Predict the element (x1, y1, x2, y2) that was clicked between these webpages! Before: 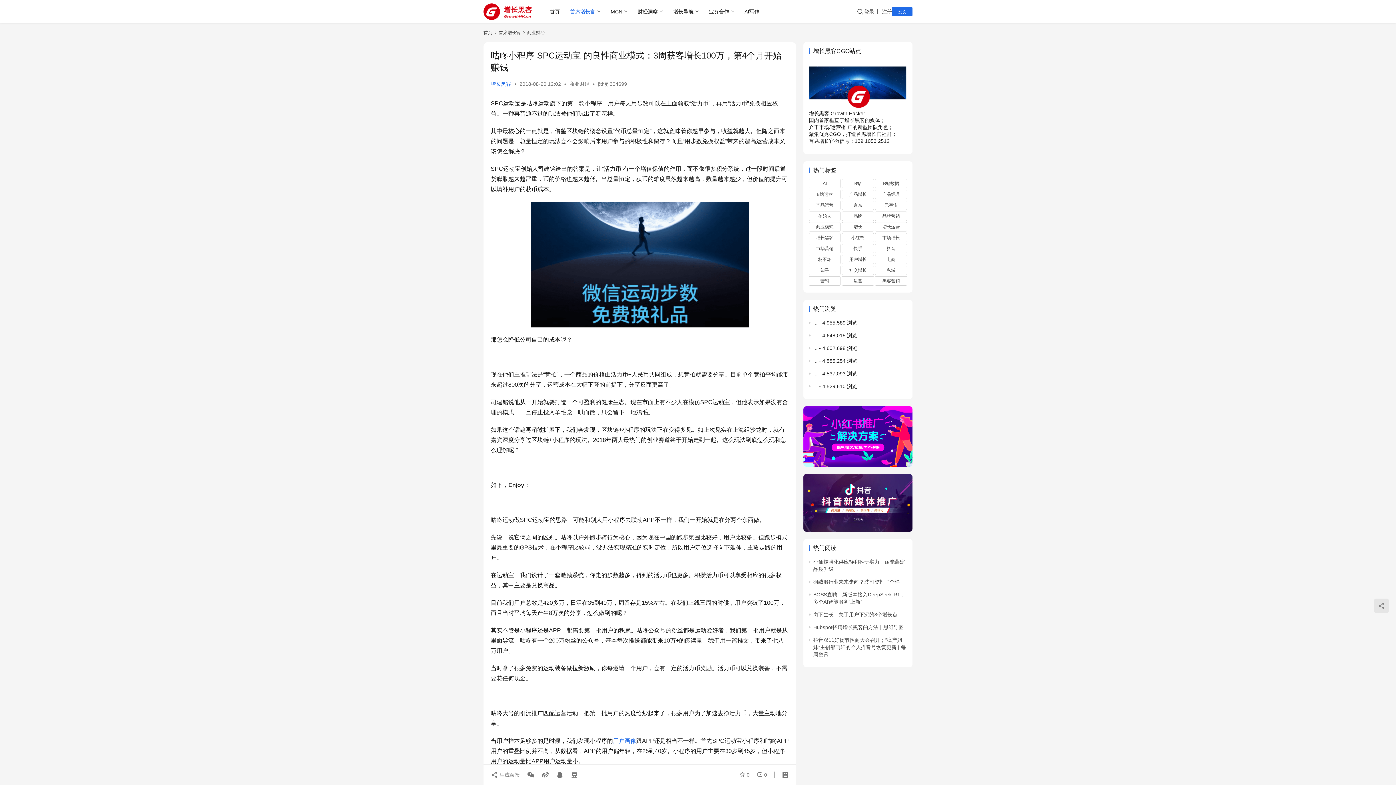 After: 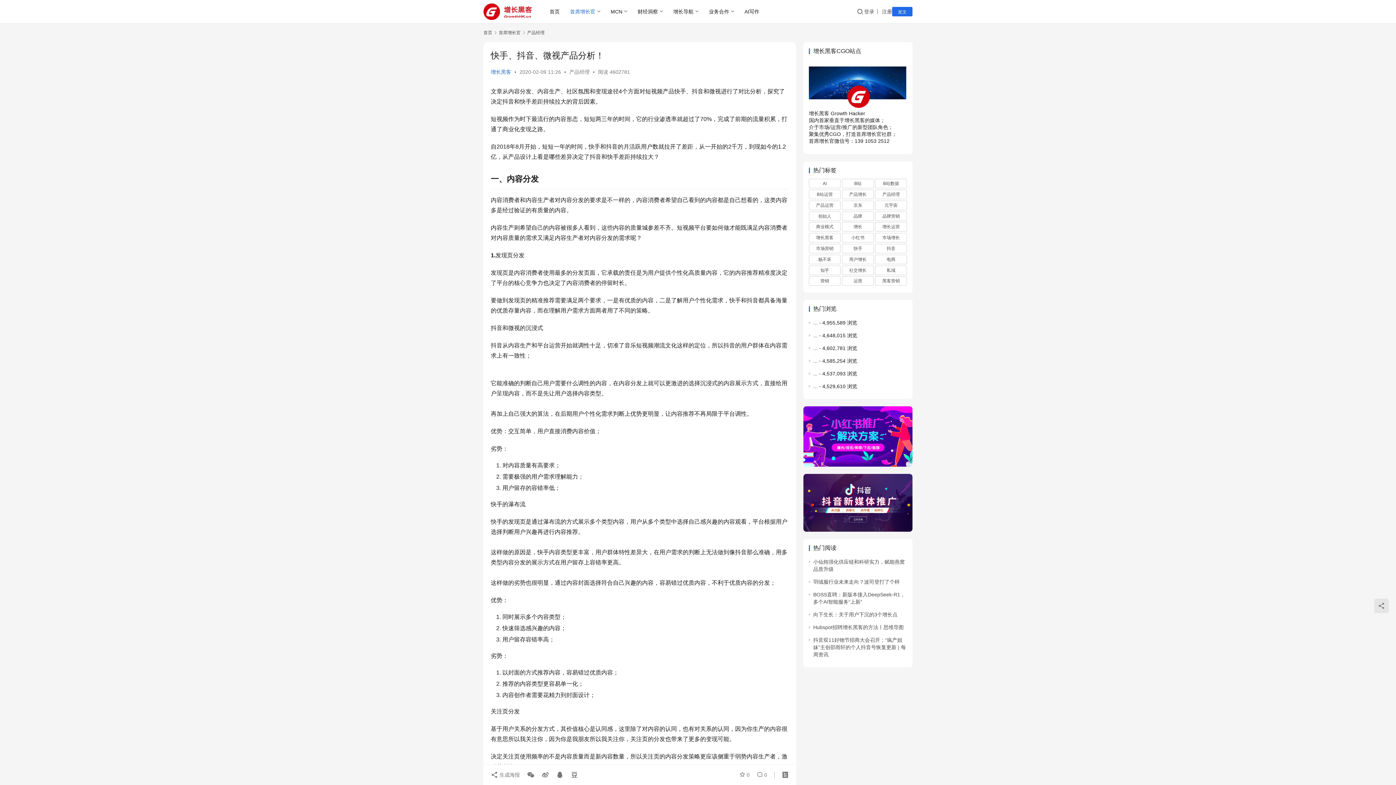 Action: label: ... bbox: (813, 345, 817, 351)